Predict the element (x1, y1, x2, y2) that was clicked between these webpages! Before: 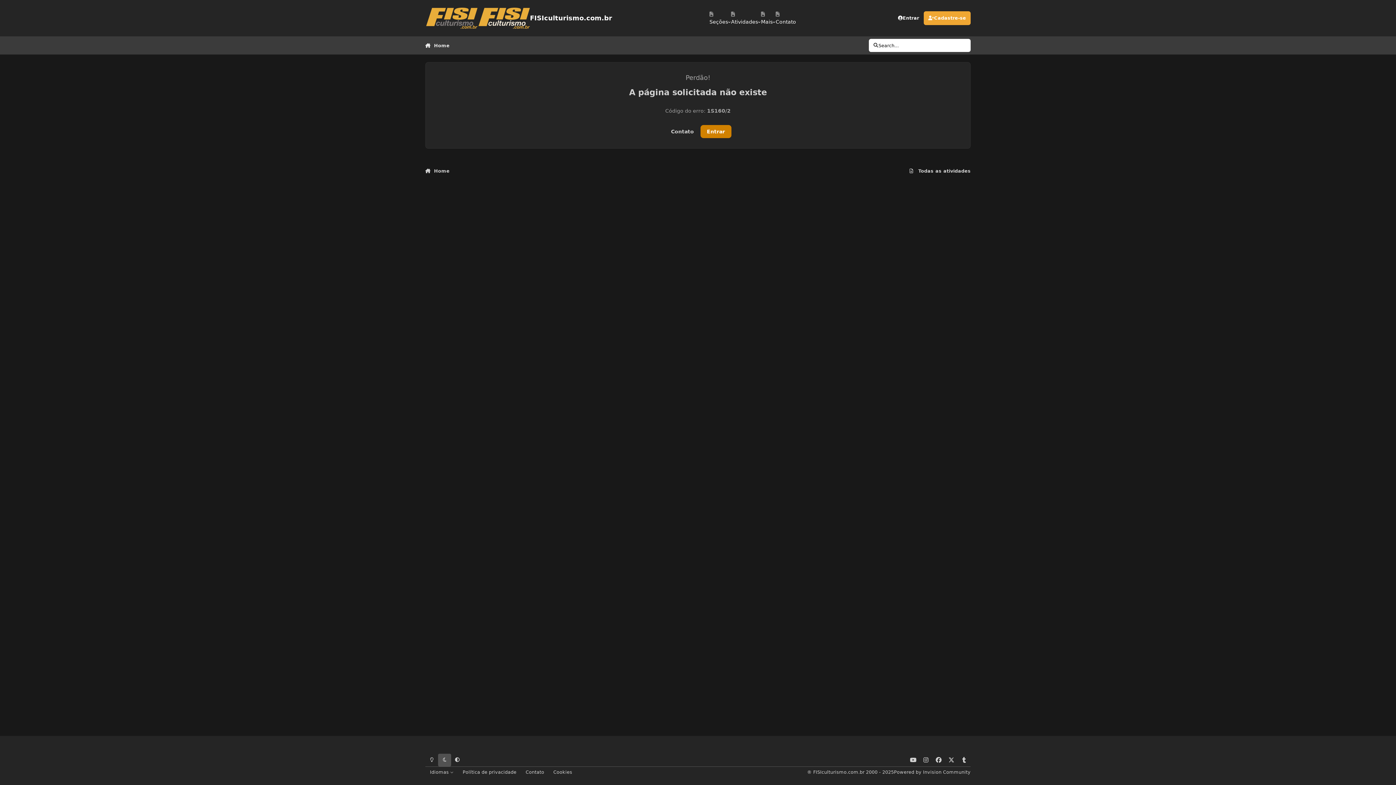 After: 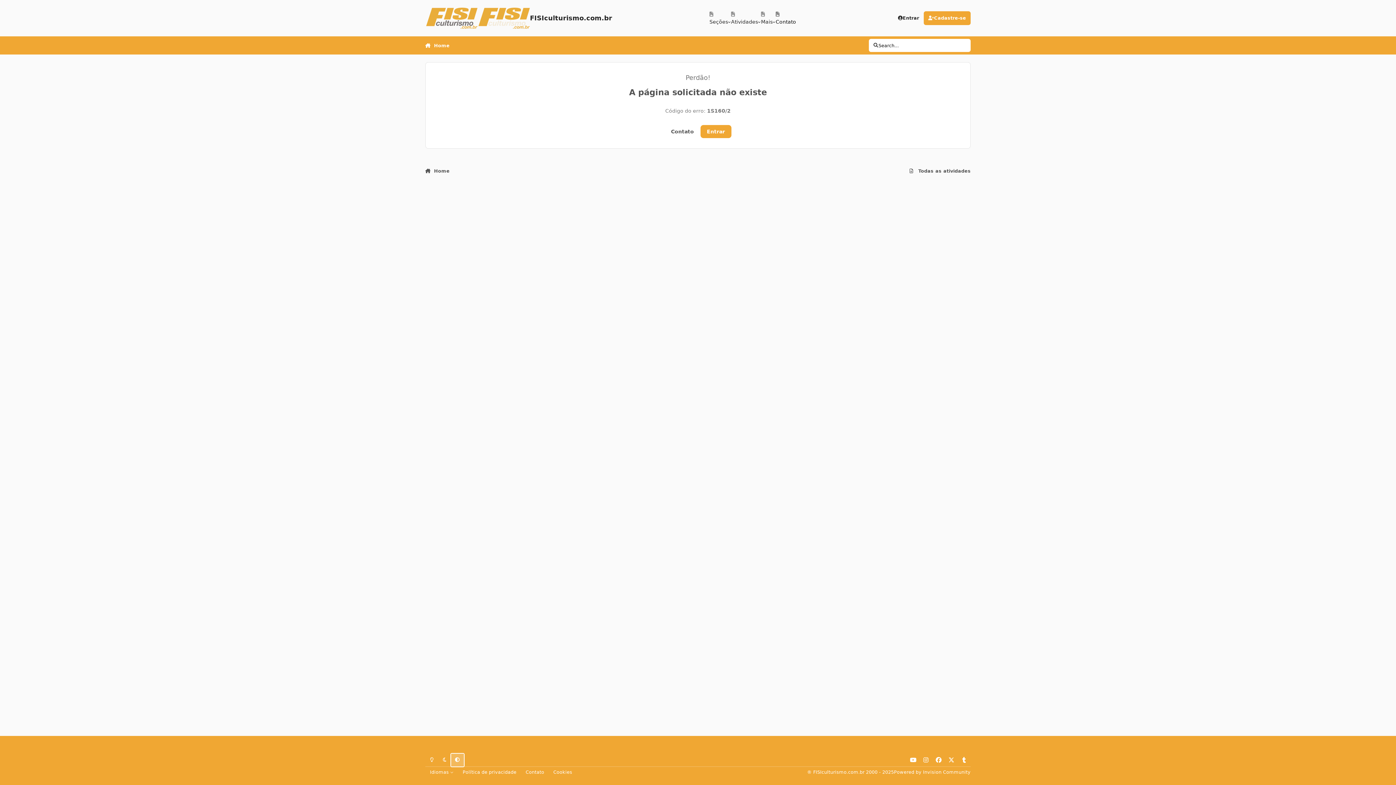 Action: bbox: (451, 754, 463, 766) label: System Preference